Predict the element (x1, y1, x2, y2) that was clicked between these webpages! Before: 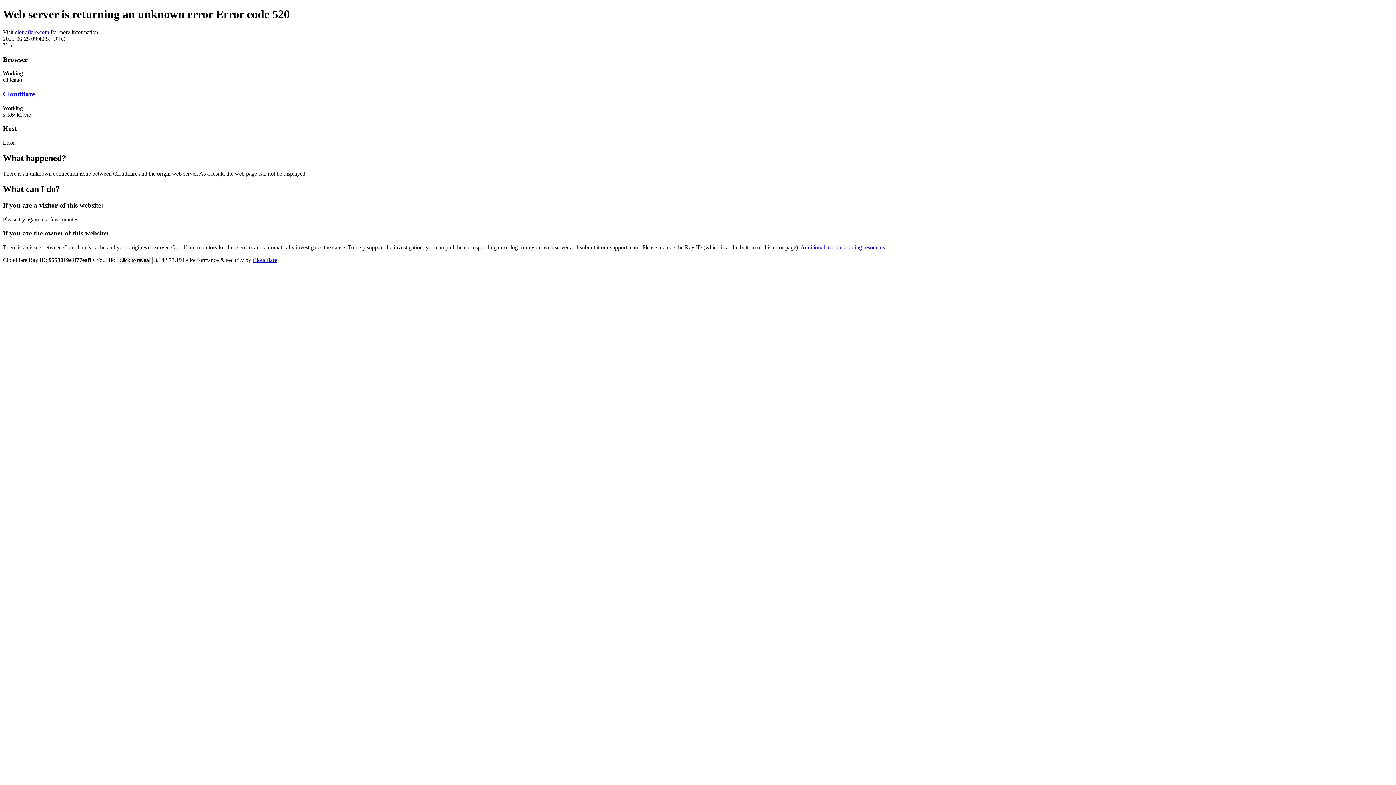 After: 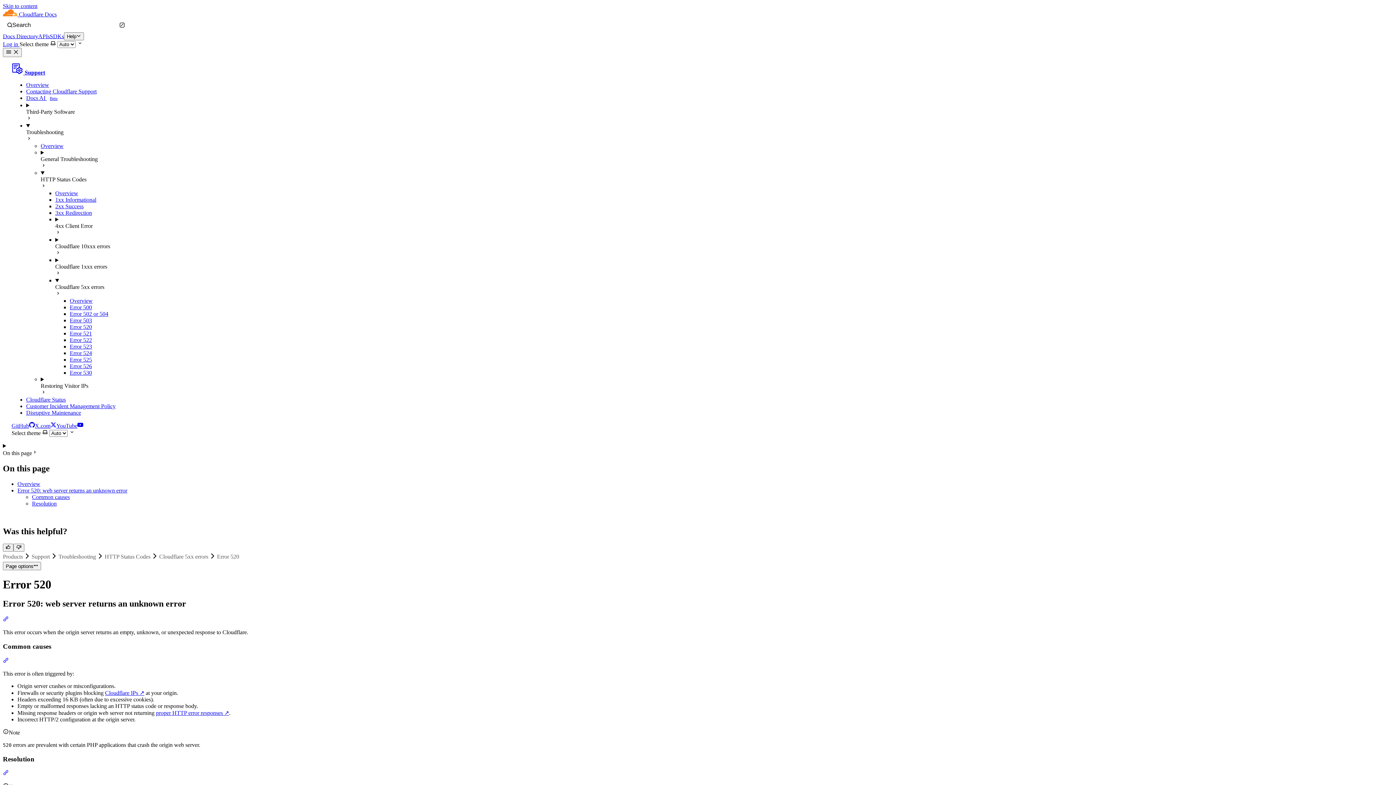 Action: label: Additional troubleshooting resources bbox: (800, 244, 885, 250)